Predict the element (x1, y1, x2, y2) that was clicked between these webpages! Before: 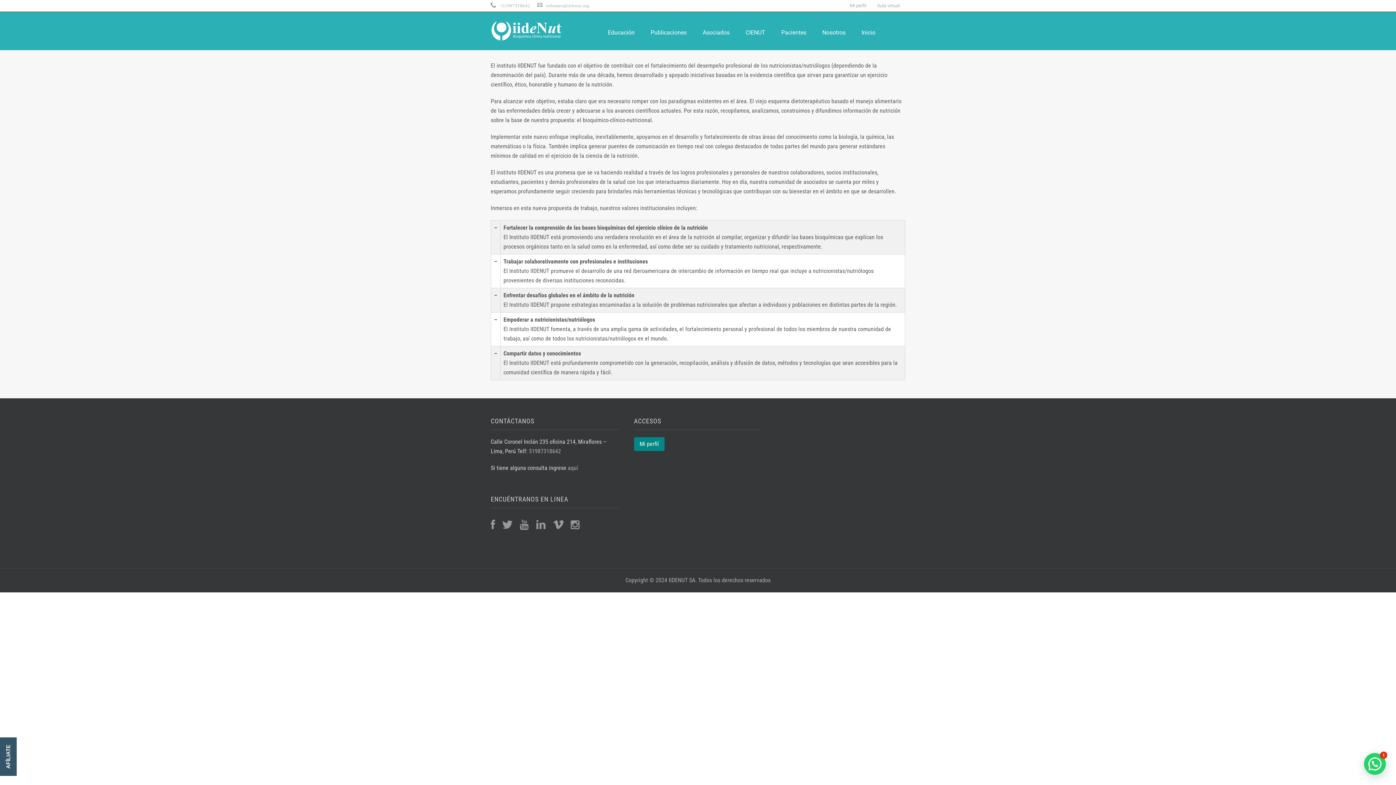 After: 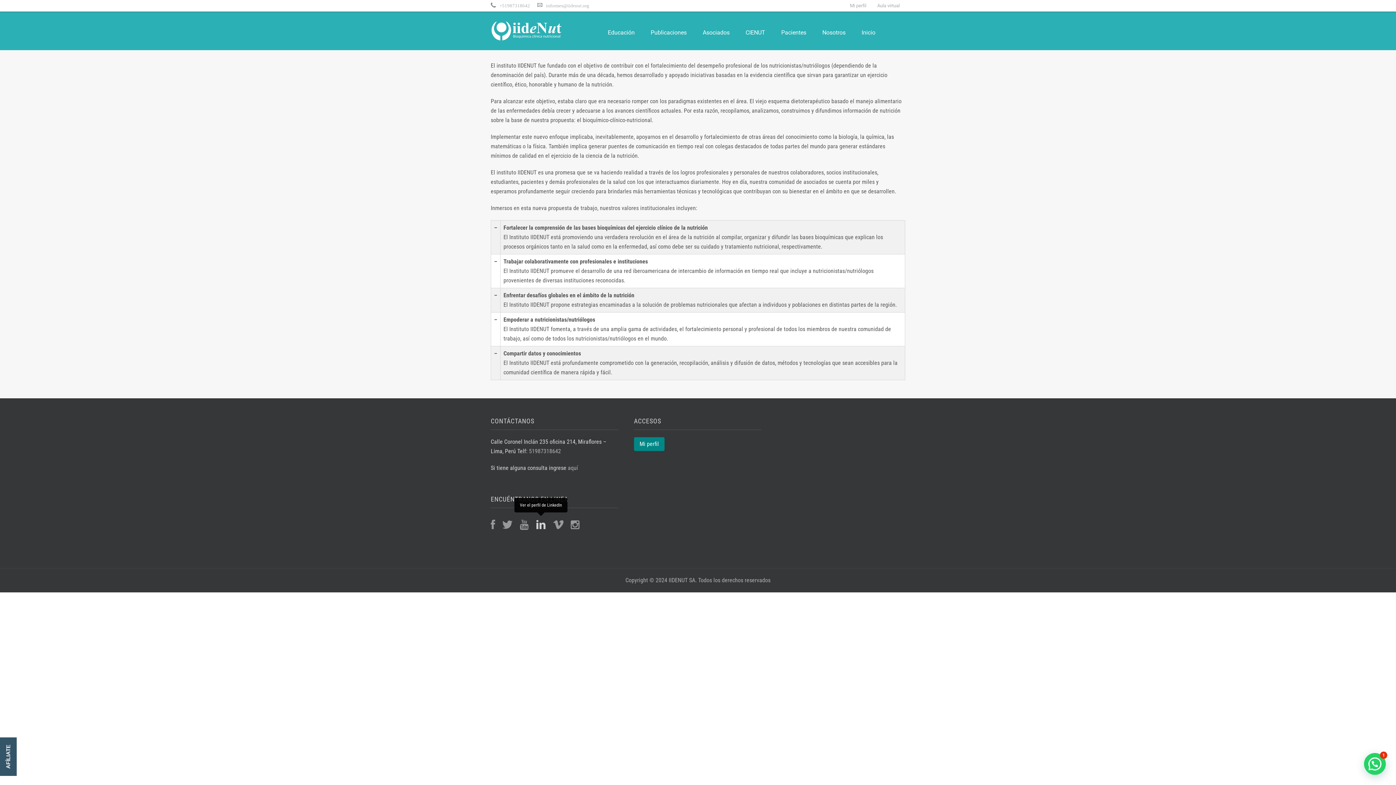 Action: bbox: (536, 520, 546, 531)